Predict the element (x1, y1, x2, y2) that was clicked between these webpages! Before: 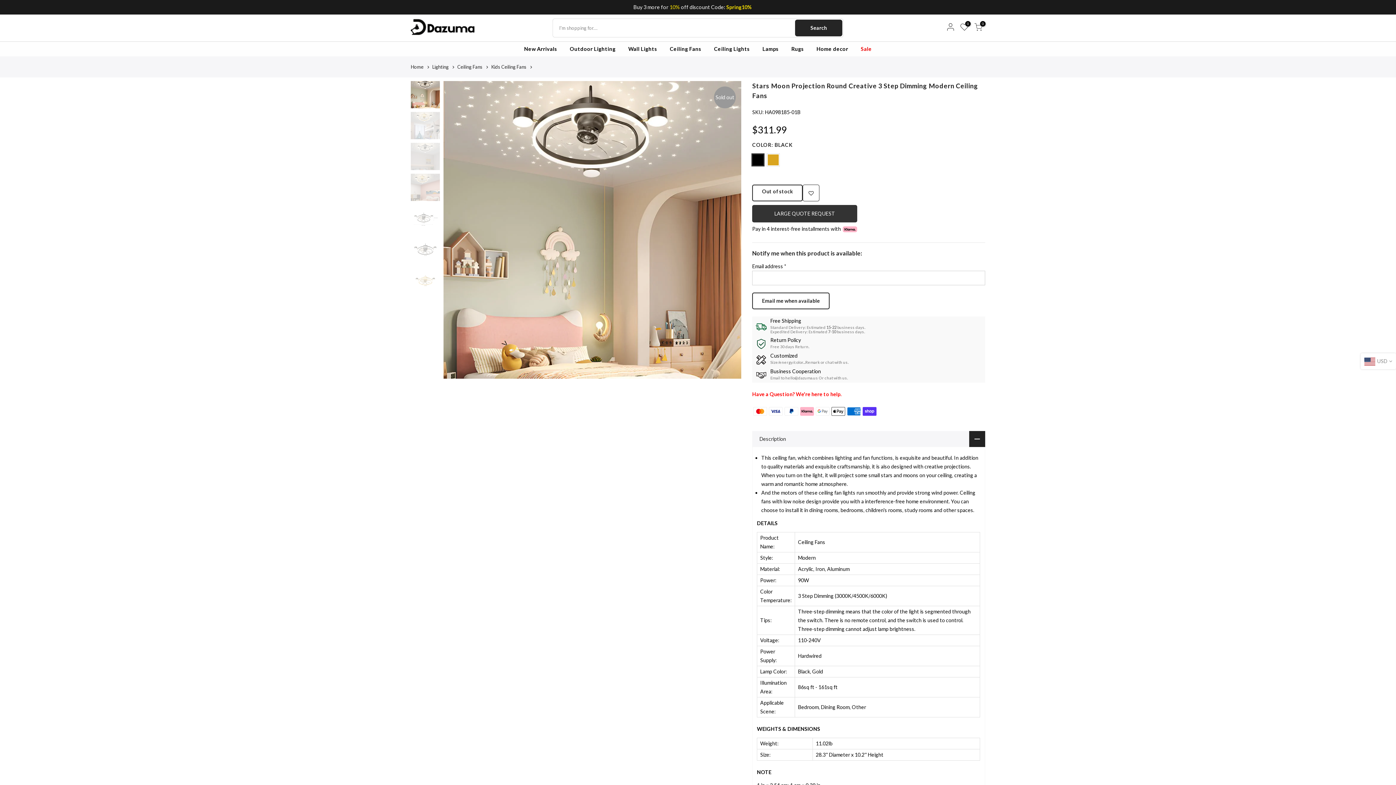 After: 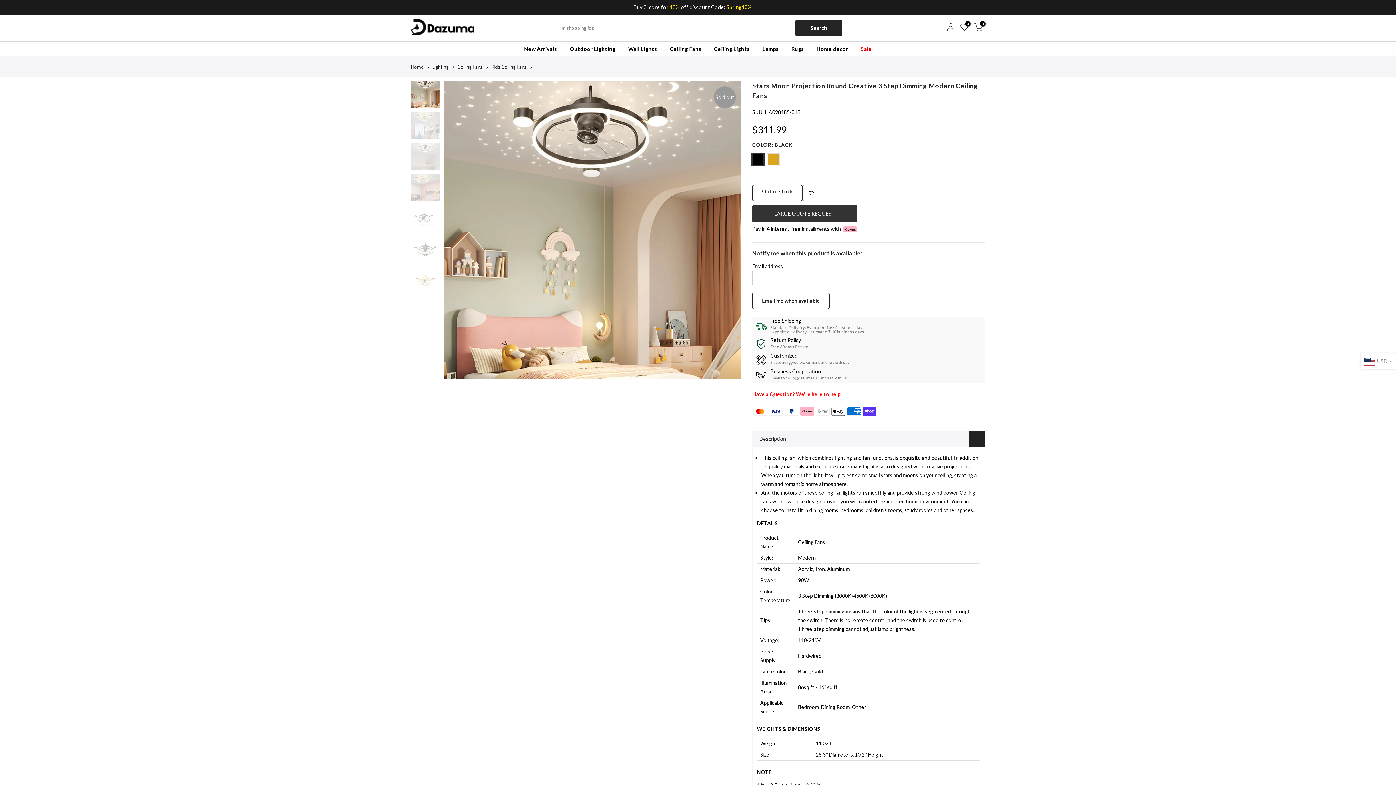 Action: label: LARGE QUOTE REQUEST bbox: (752, 205, 857, 222)